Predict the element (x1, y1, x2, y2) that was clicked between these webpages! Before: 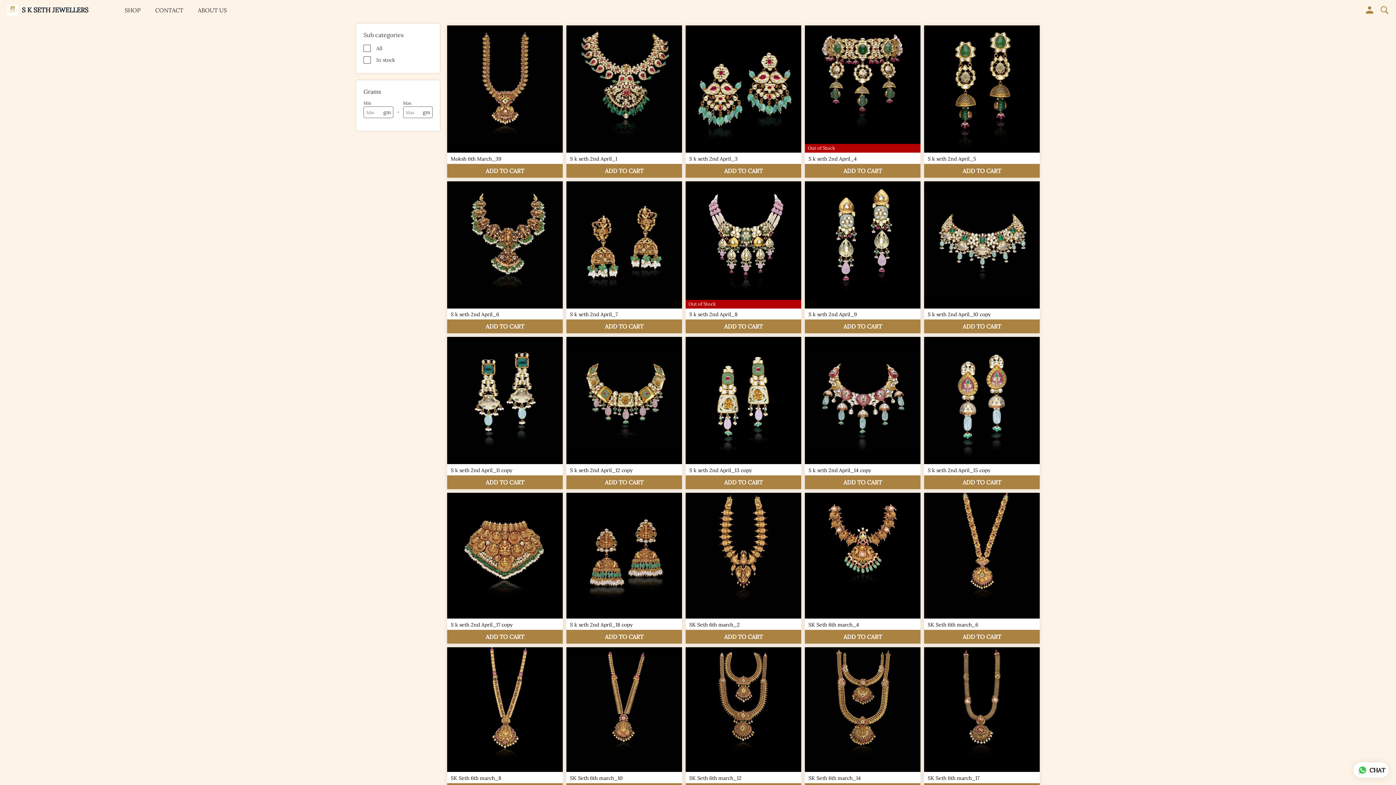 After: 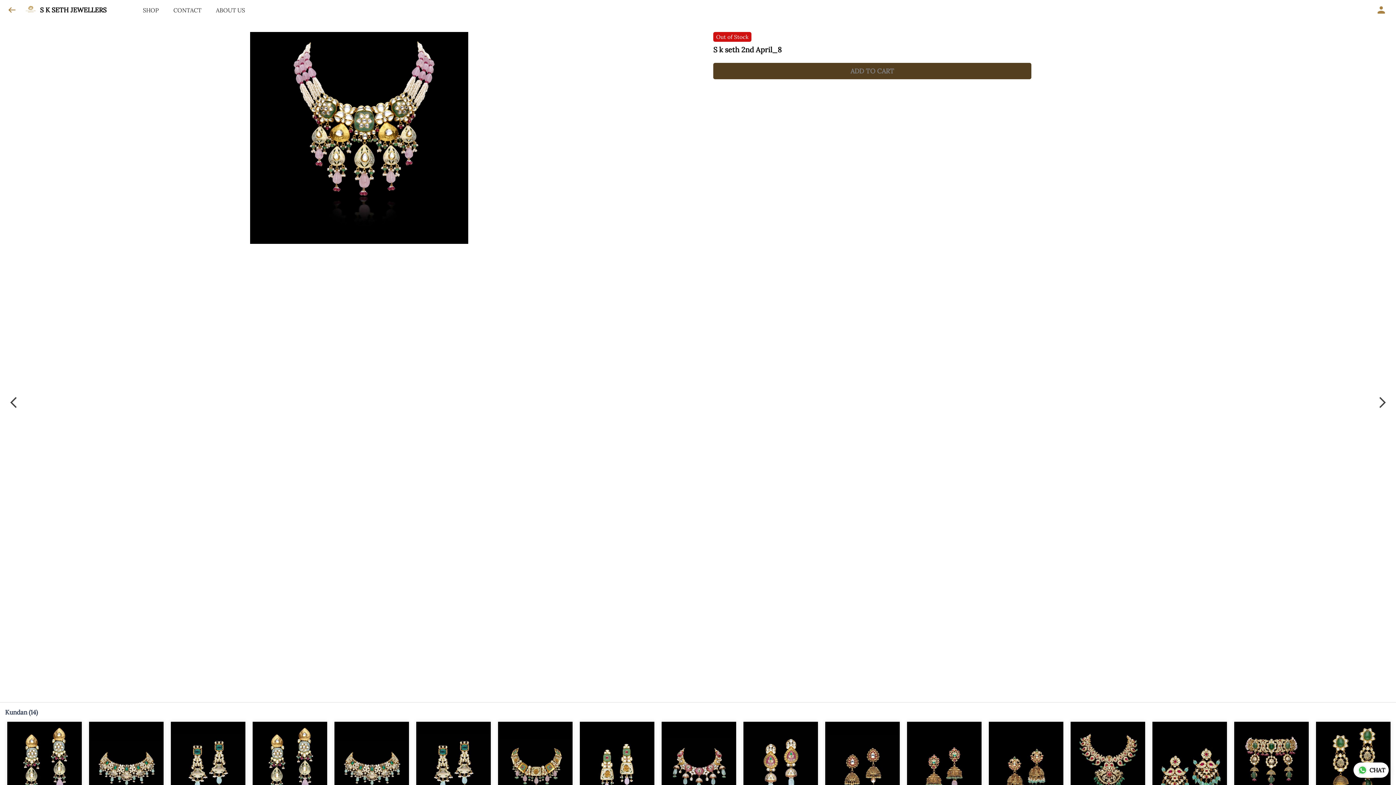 Action: bbox: (684, 179, 803, 335)